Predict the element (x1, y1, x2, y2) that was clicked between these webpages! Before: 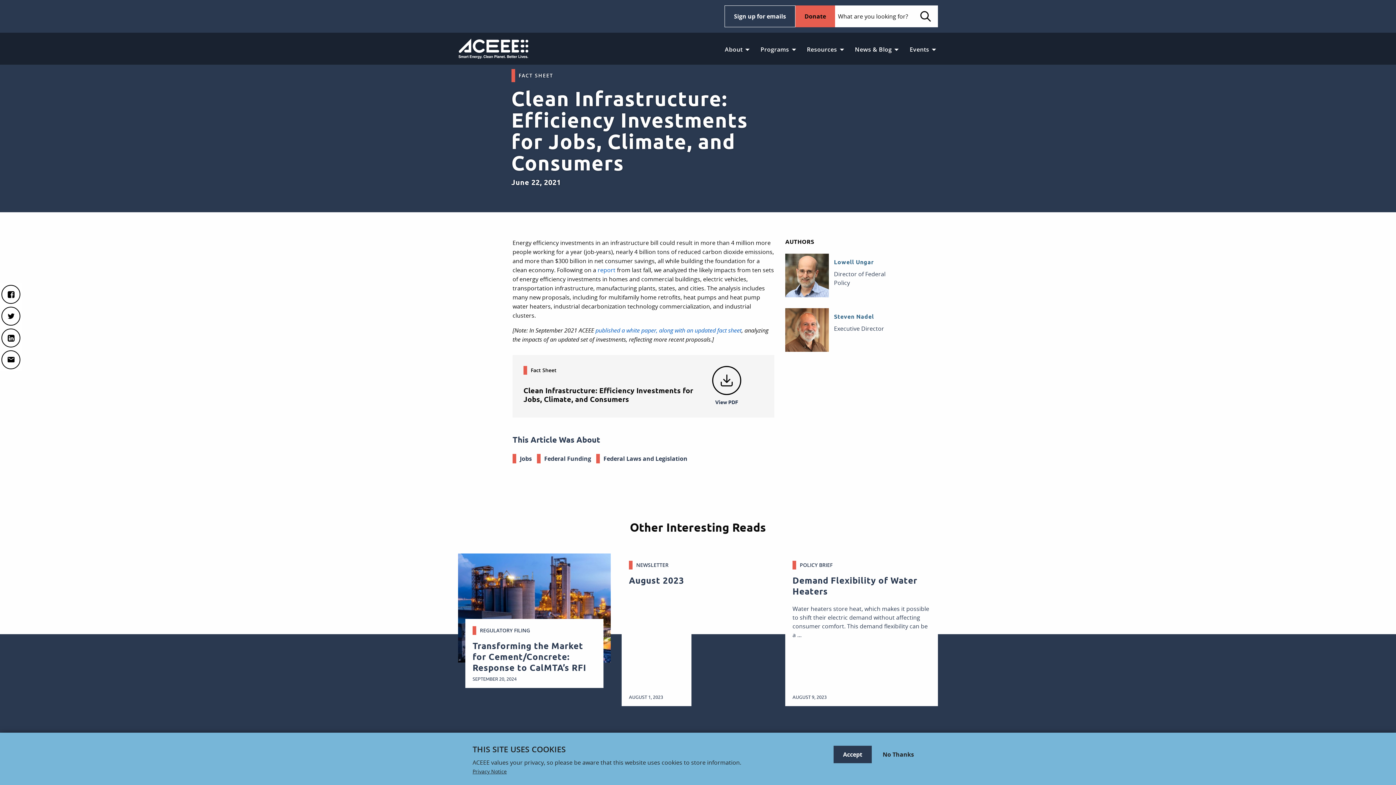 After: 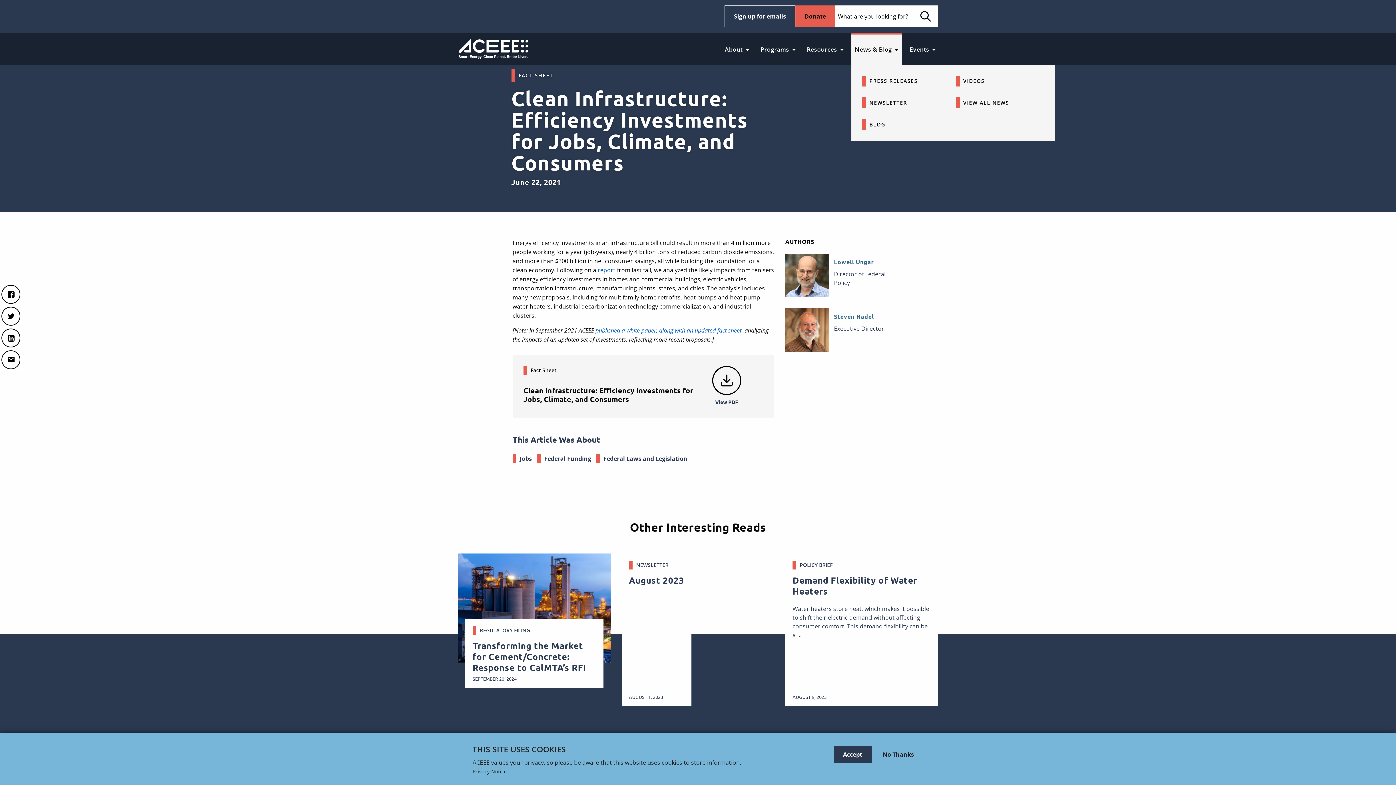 Action: bbox: (855, 34, 900, 64) label: News & Blog